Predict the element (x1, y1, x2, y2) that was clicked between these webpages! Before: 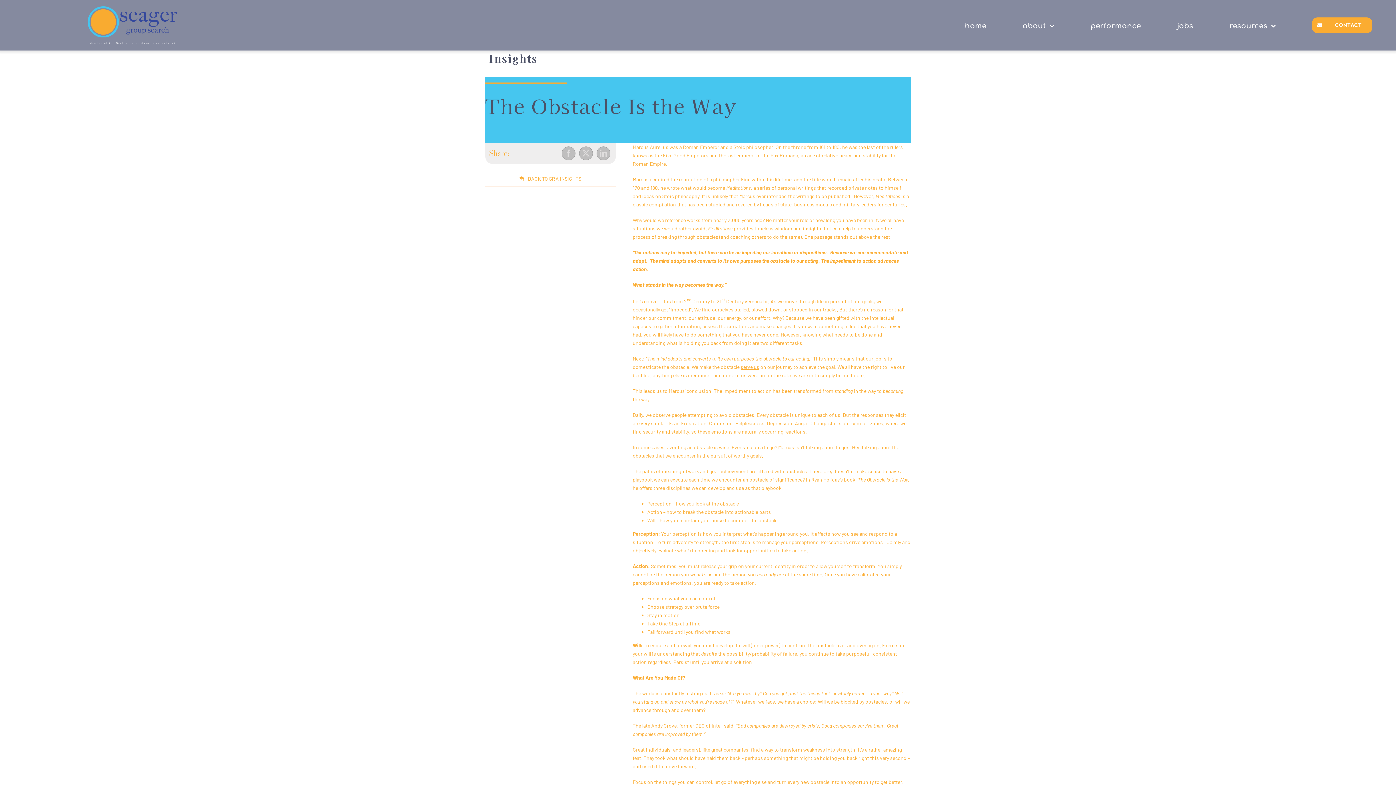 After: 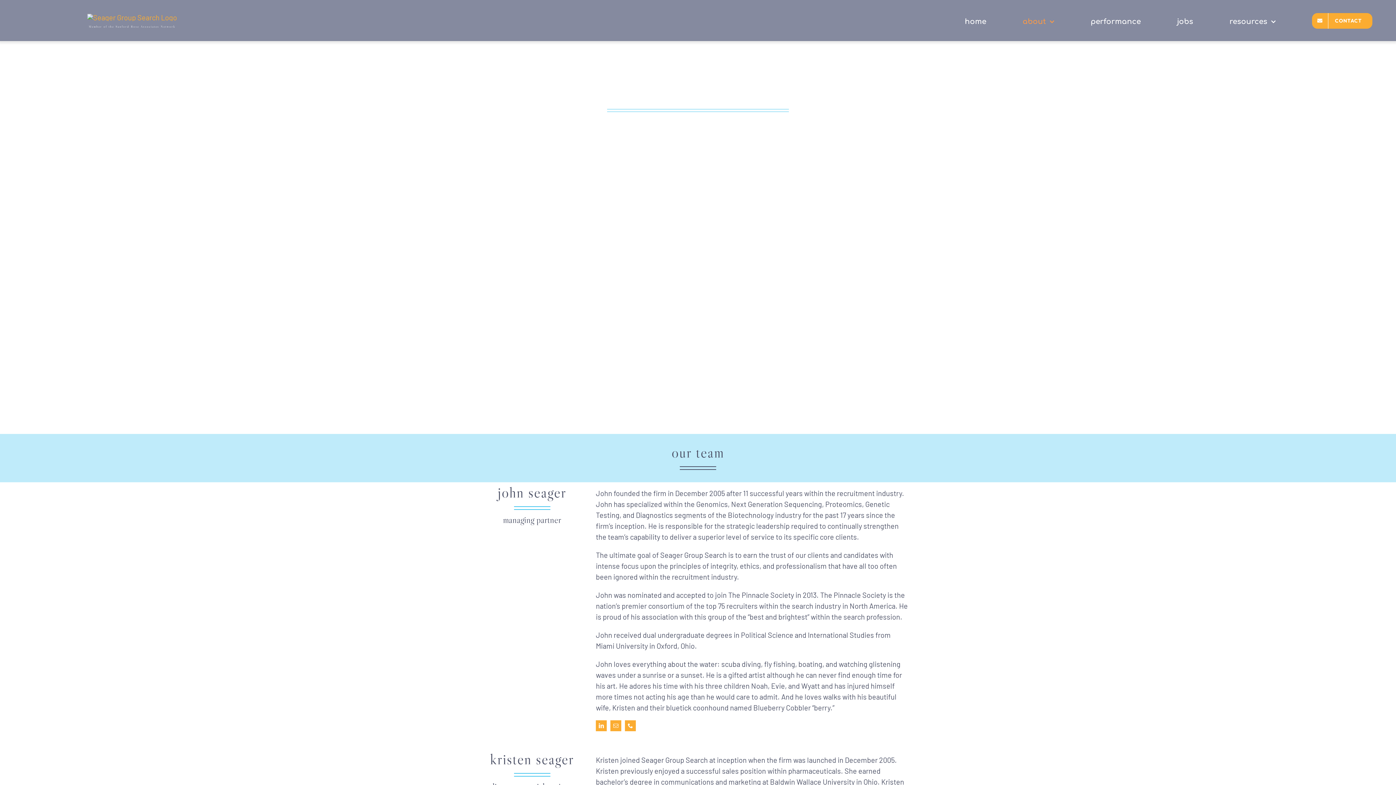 Action: bbox: (1022, 10, 1054, 39) label: about